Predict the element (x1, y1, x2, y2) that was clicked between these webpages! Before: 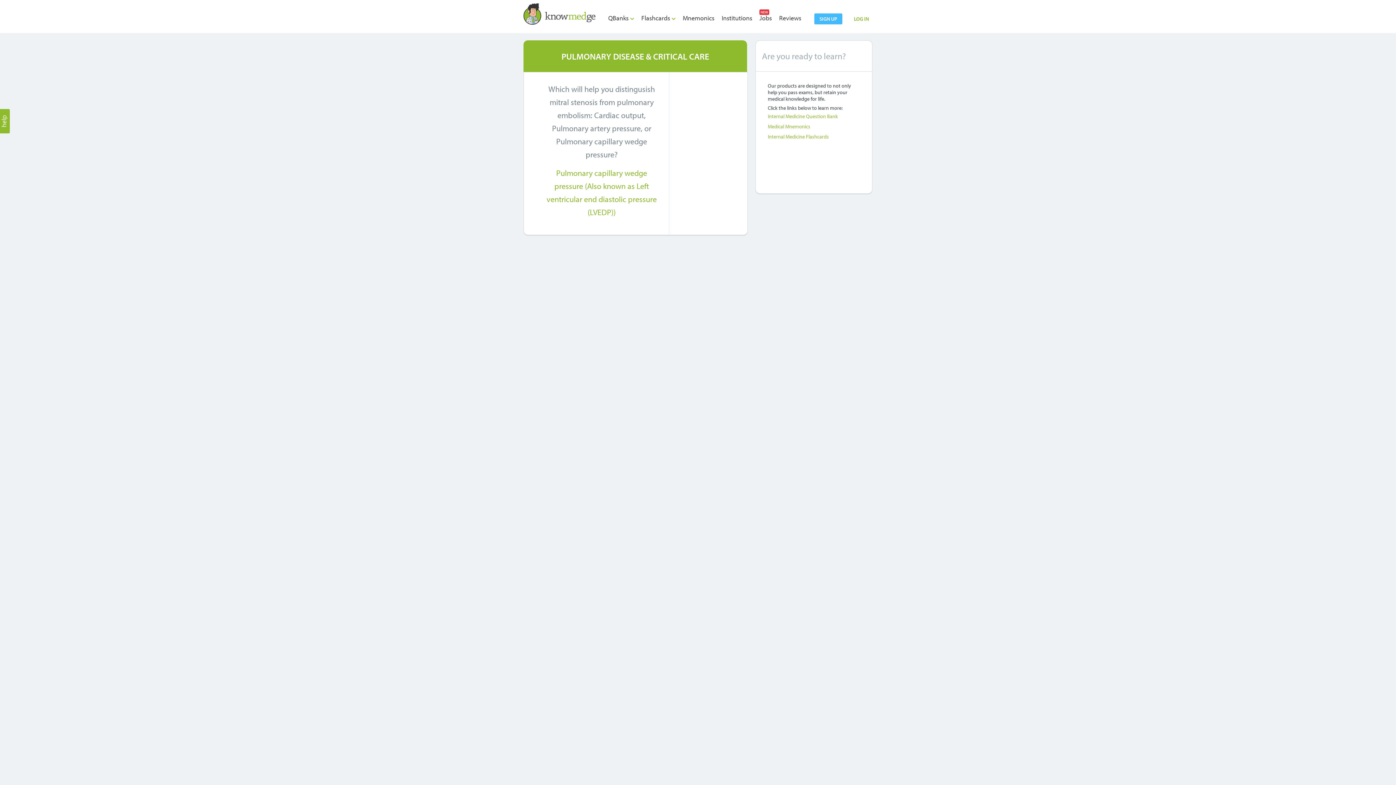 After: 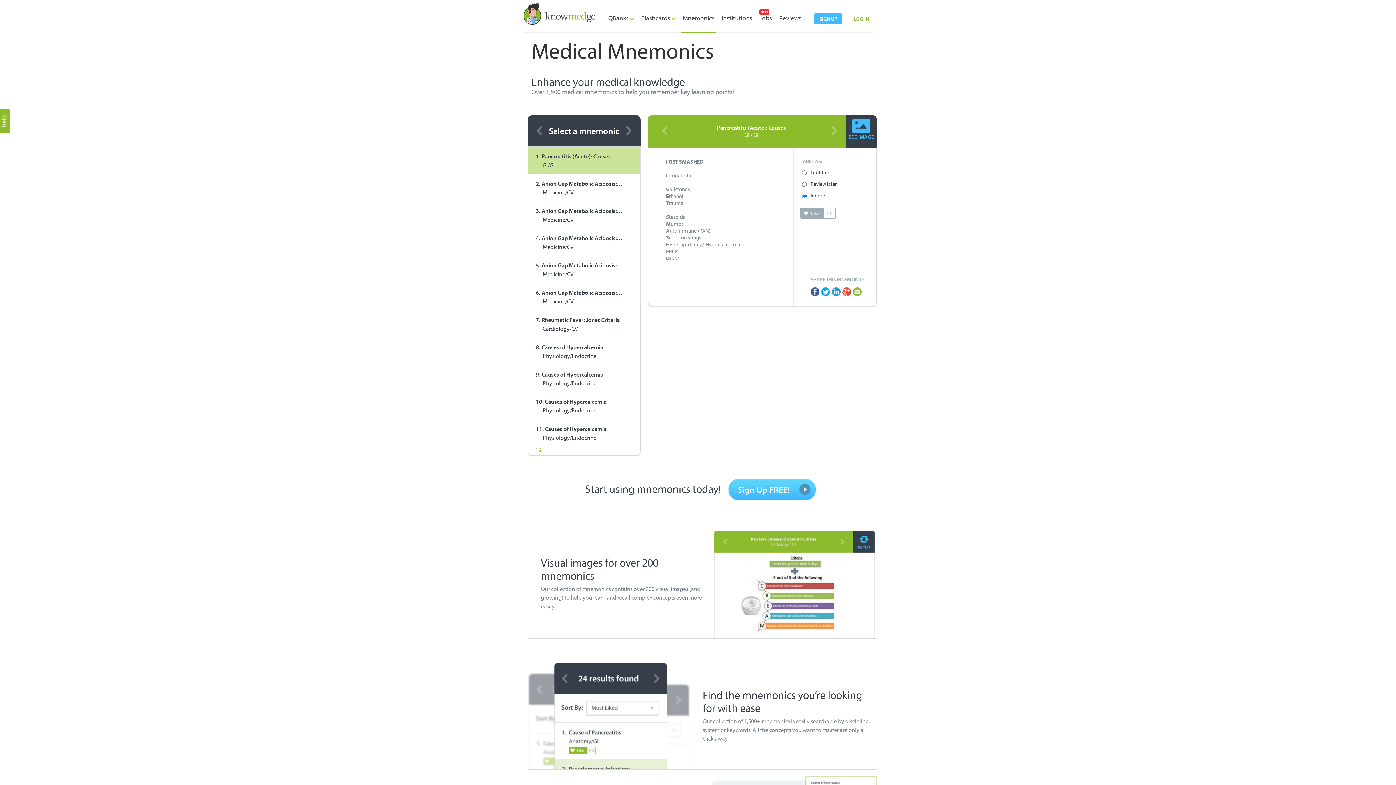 Action: label: Mnemonics bbox: (681, 13, 716, 33)